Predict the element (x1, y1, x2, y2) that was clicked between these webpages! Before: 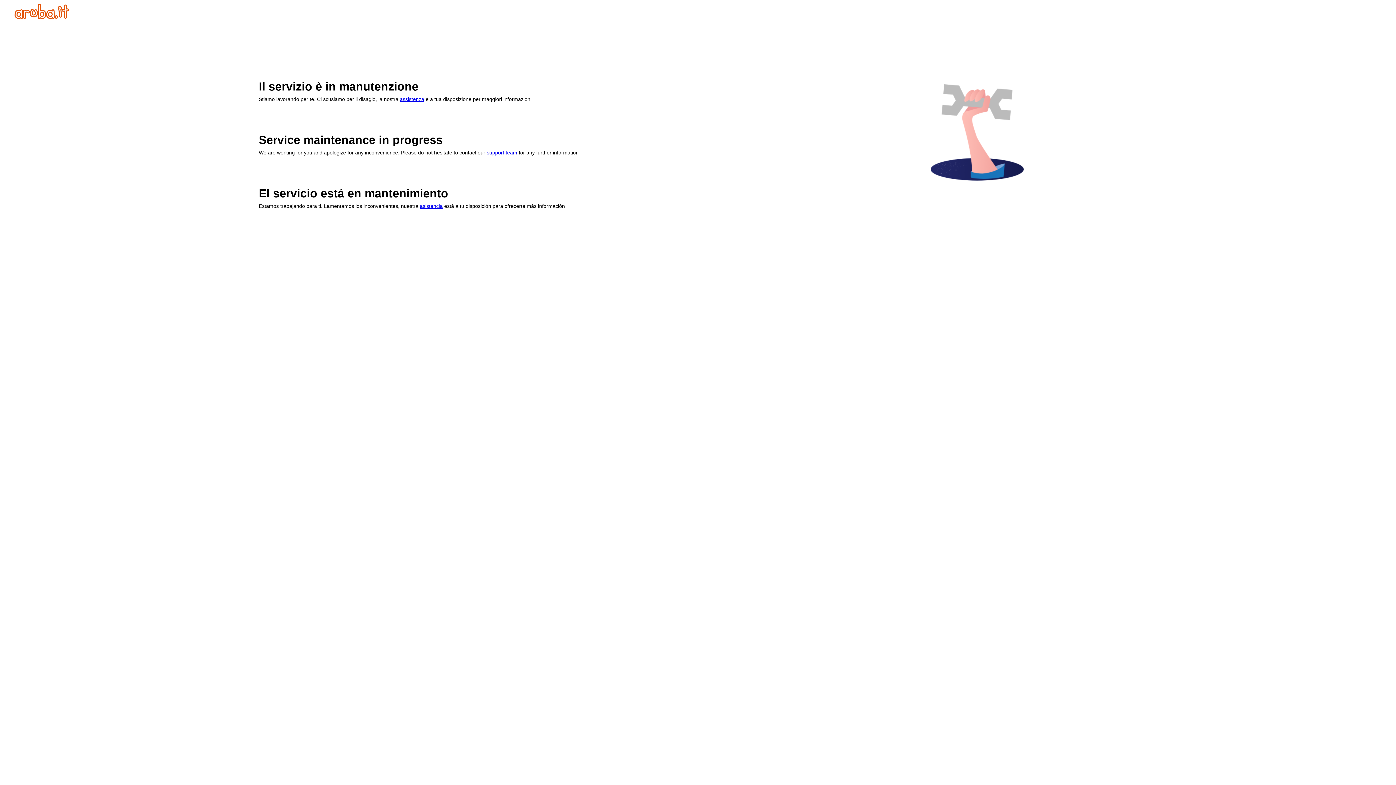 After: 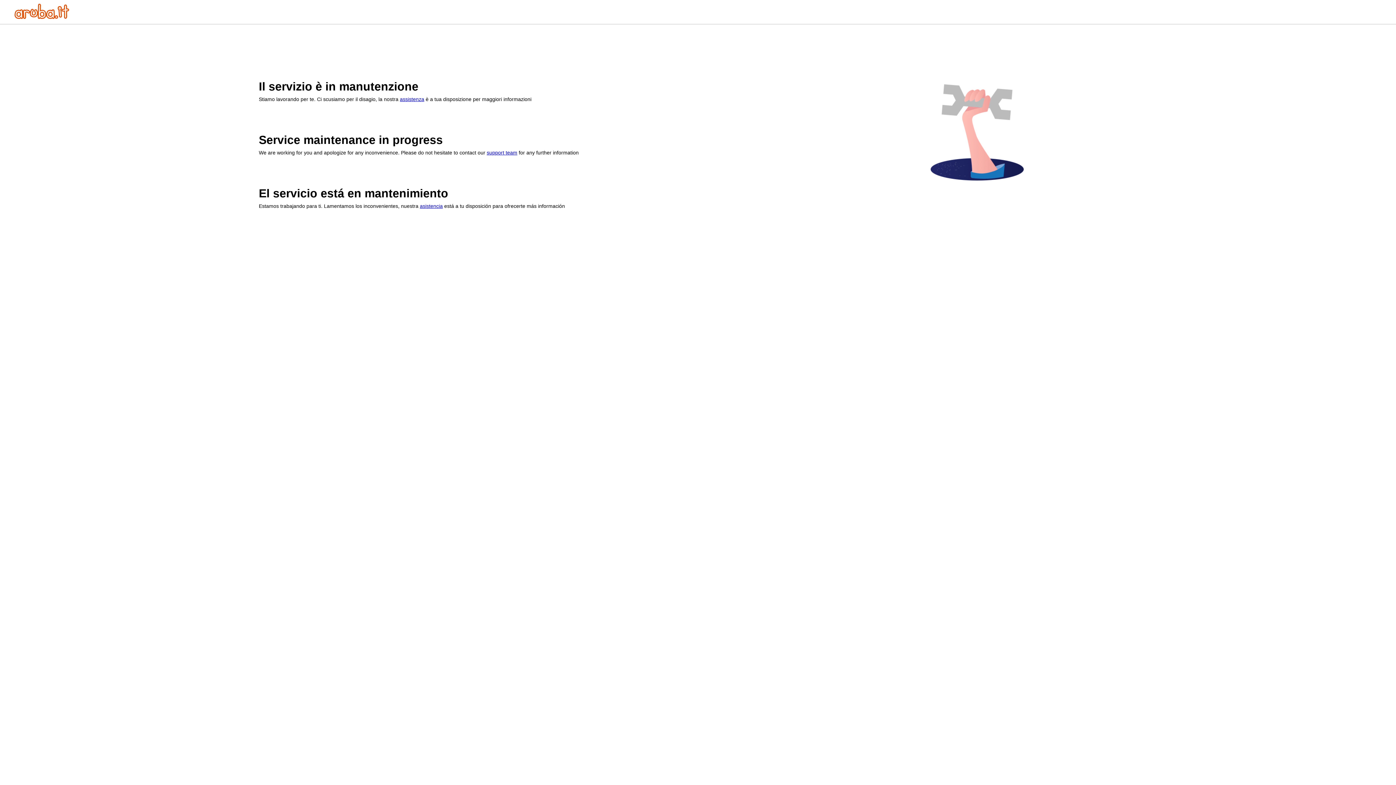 Action: bbox: (14, 13, 69, 20)